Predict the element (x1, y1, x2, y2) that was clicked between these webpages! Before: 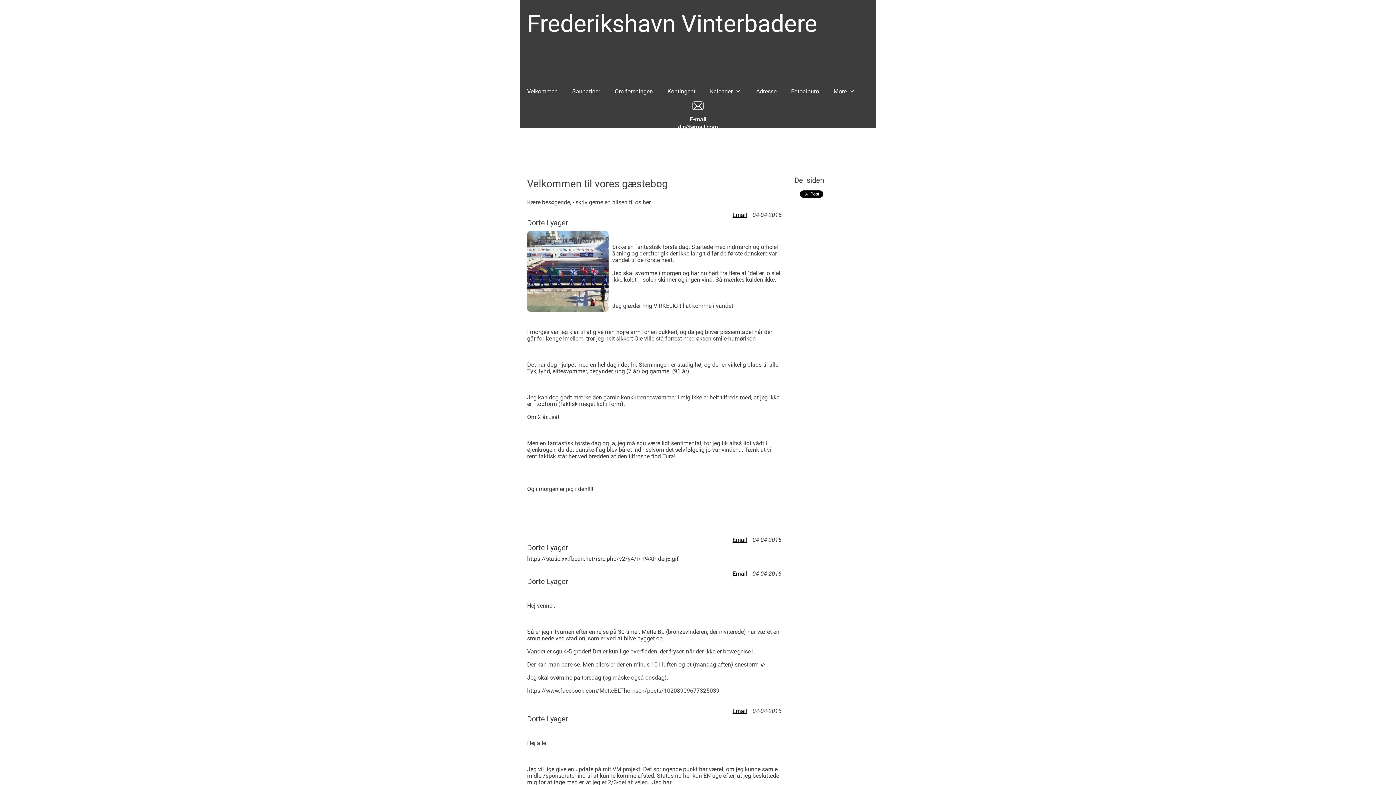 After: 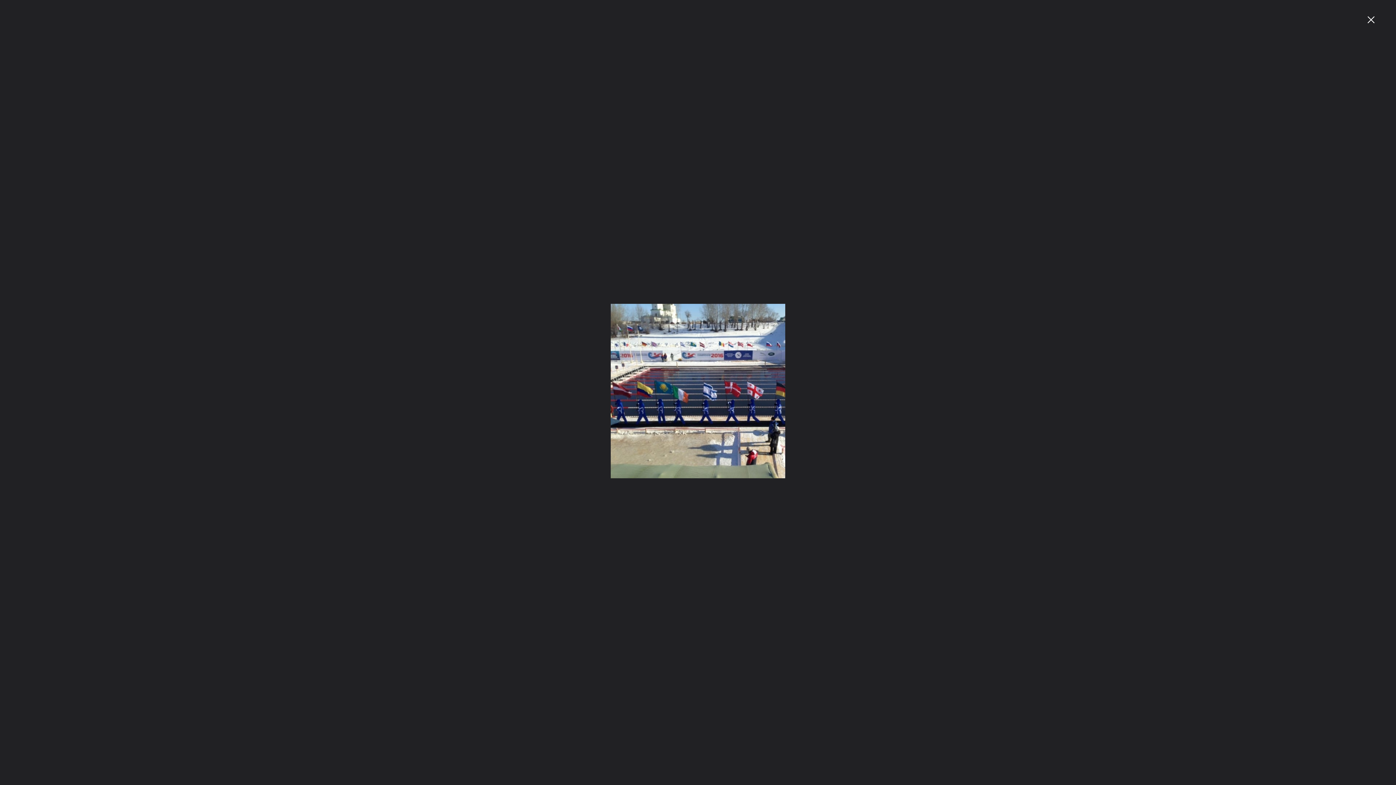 Action: bbox: (527, 230, 608, 312)